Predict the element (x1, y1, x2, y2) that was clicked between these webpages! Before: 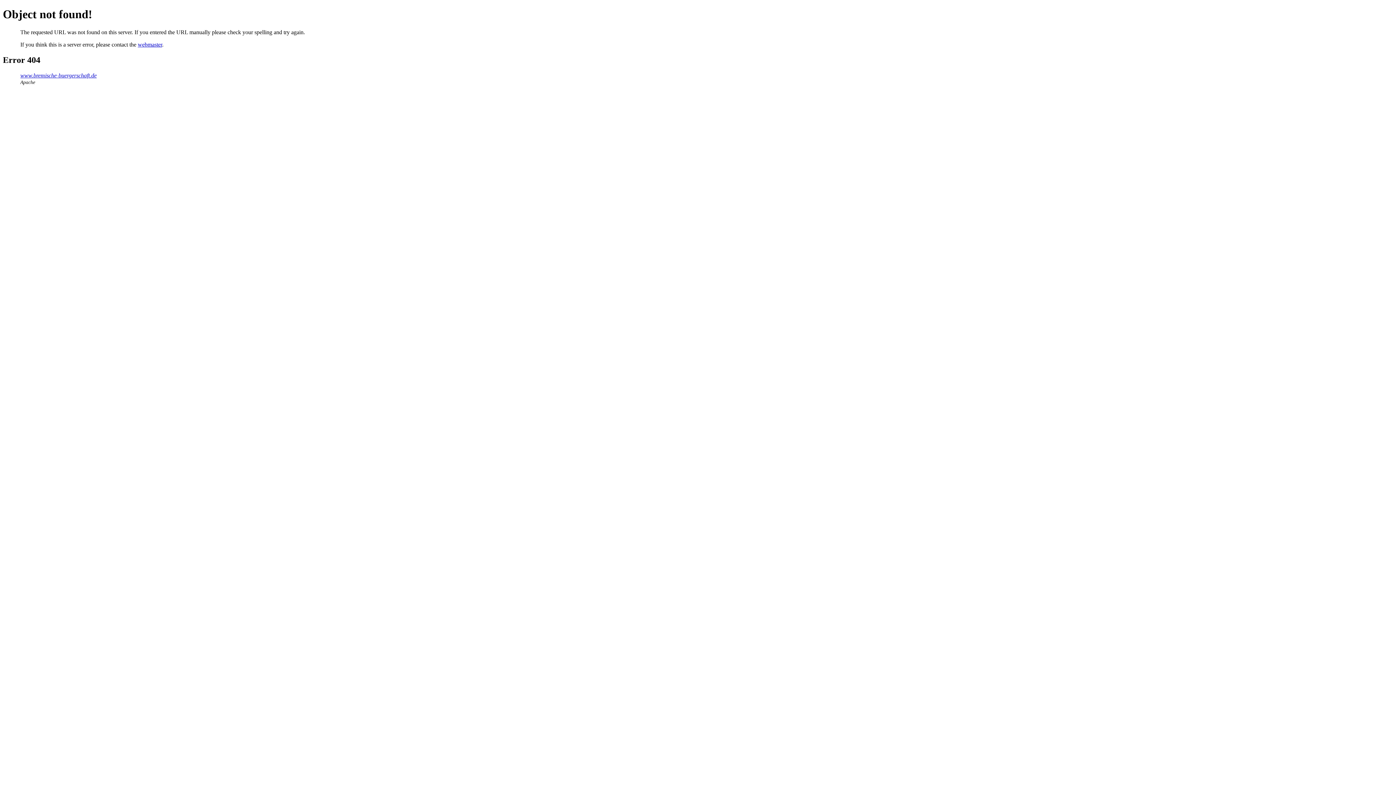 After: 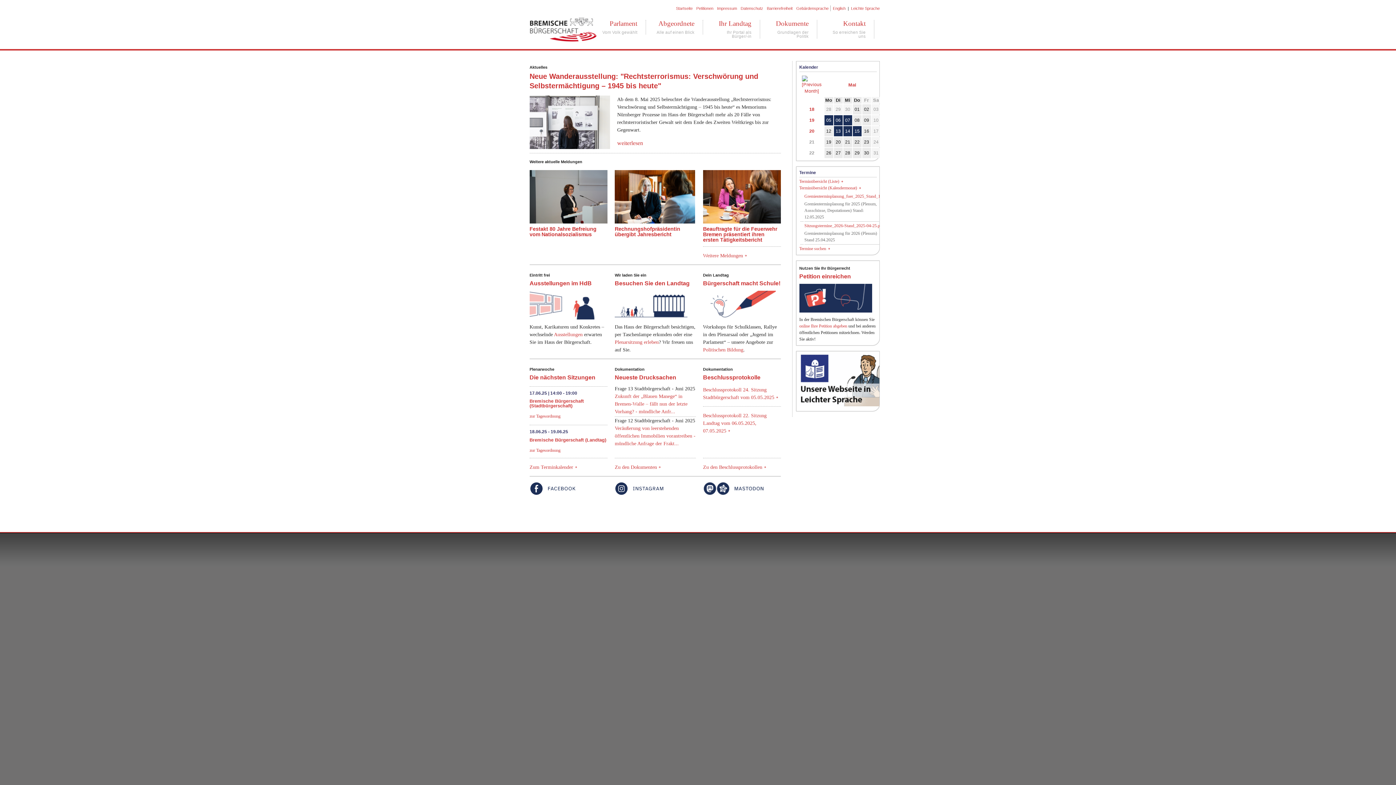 Action: bbox: (20, 72, 96, 78) label: www.bremische-buergerschaft.de